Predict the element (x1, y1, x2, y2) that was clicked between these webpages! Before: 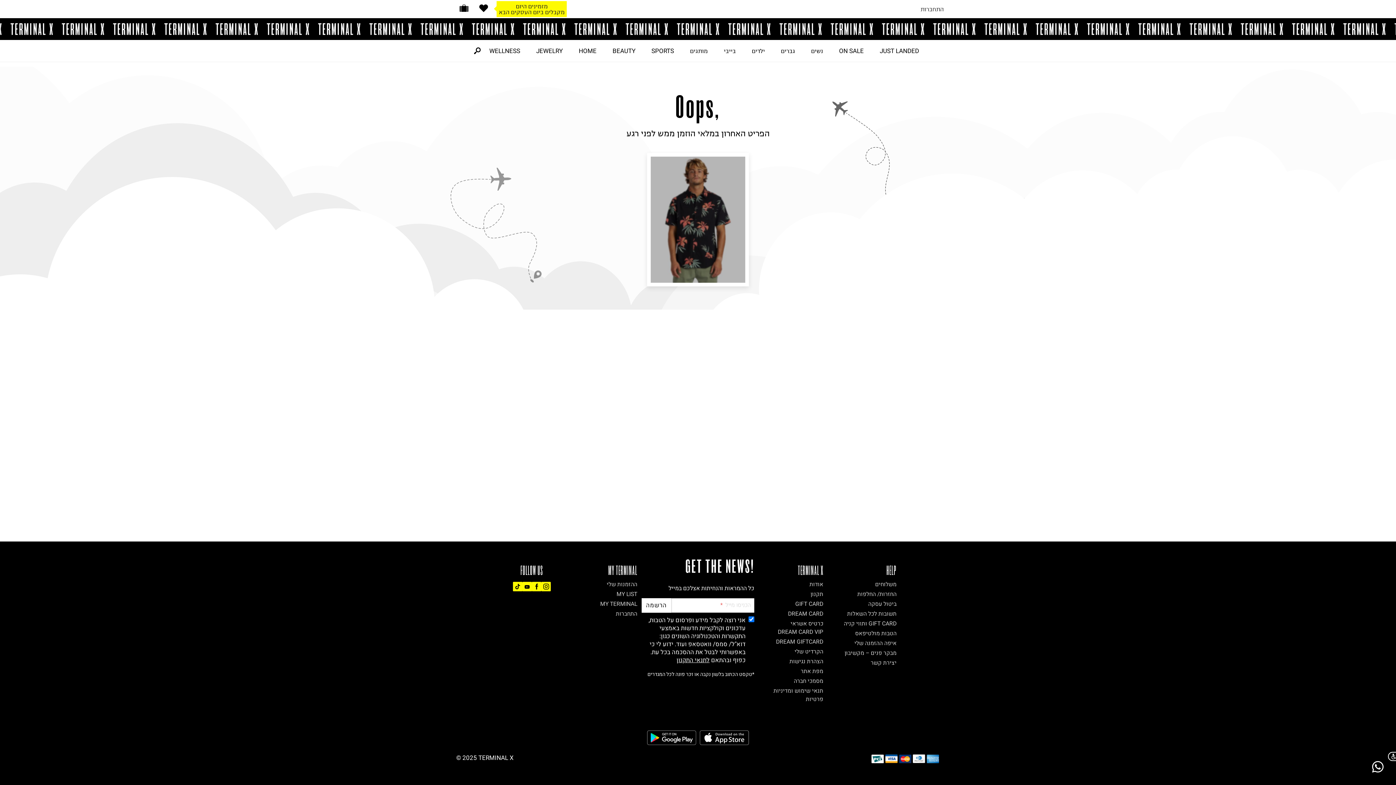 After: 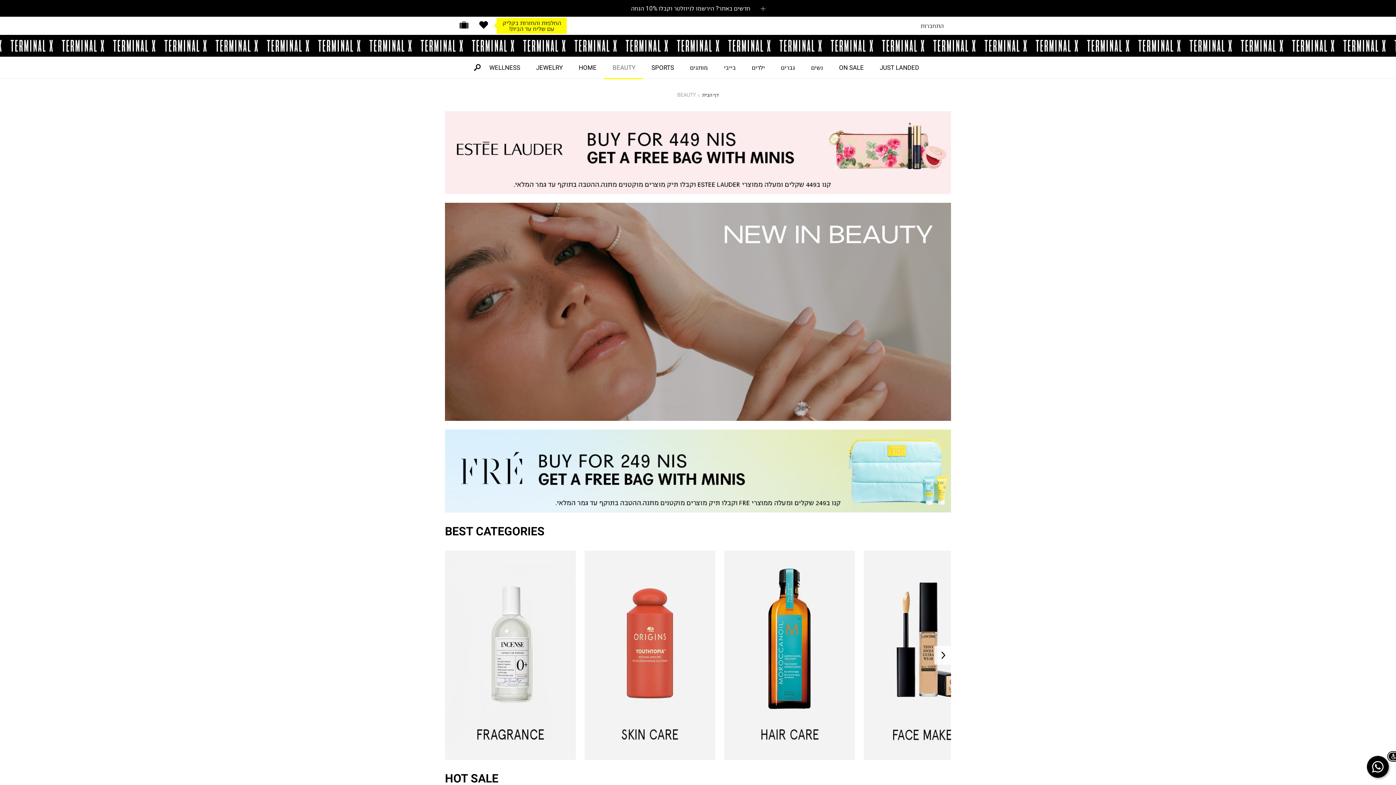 Action: bbox: (604, 40, 642, 61) label: BEAUTY